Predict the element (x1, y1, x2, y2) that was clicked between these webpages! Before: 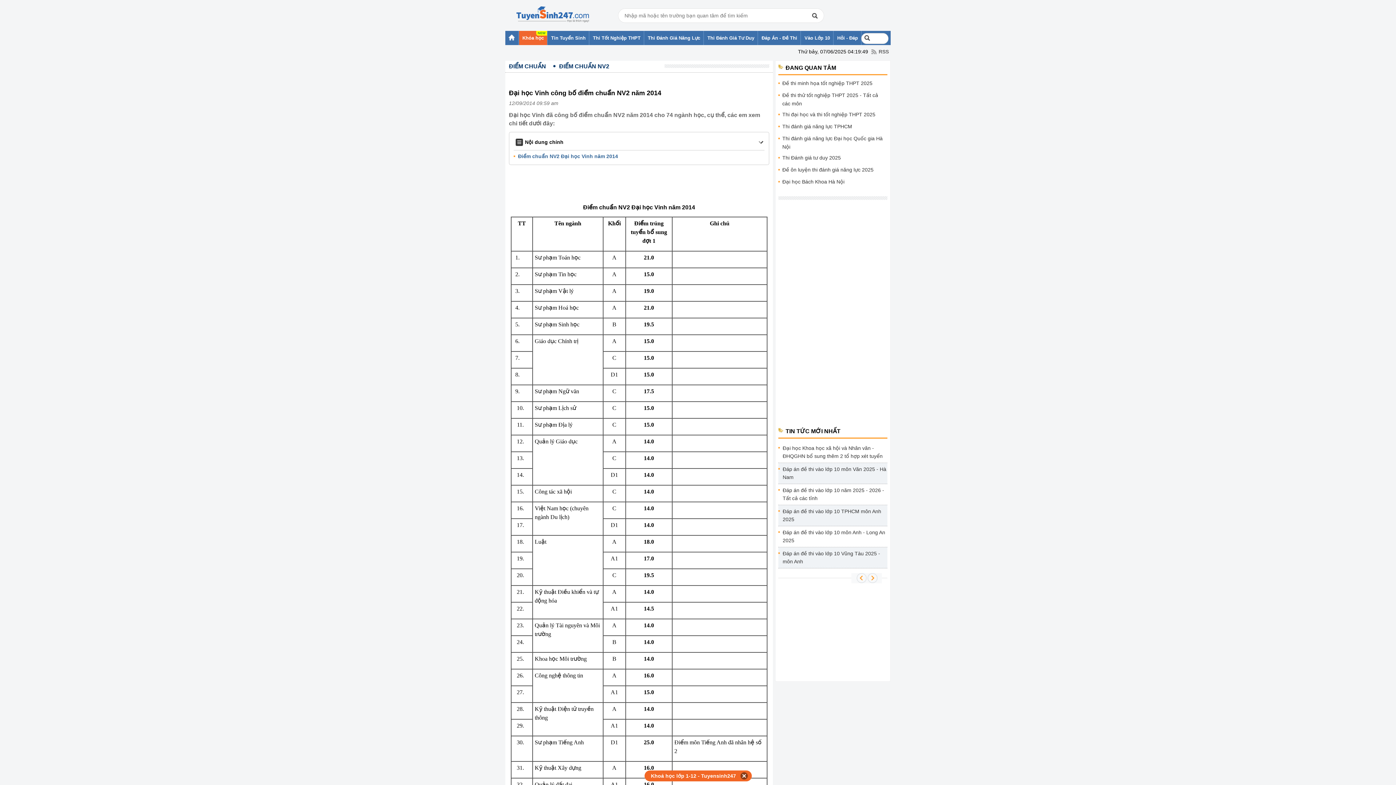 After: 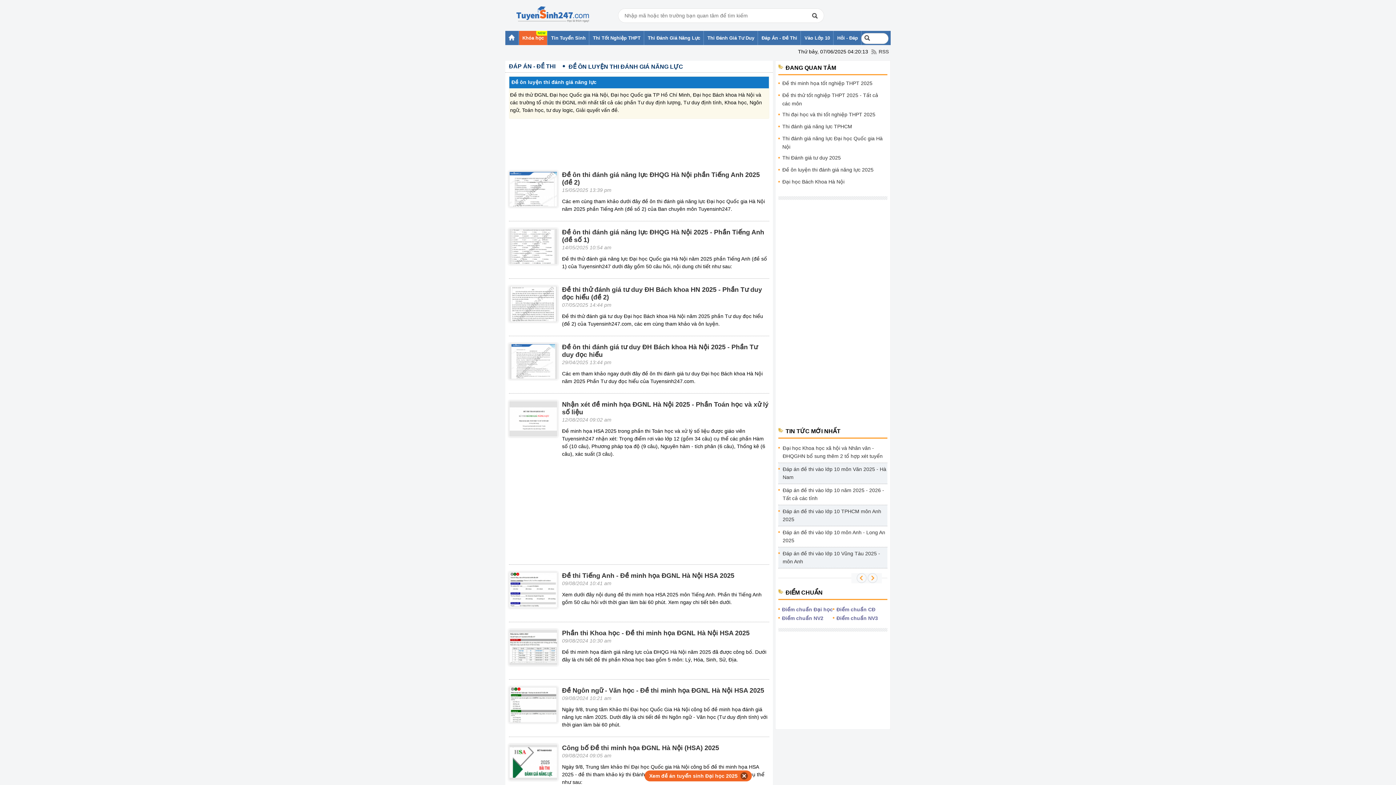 Action: bbox: (778, 165, 887, 177) label: Đề ôn luyện thi đánh giá năng lực 2025